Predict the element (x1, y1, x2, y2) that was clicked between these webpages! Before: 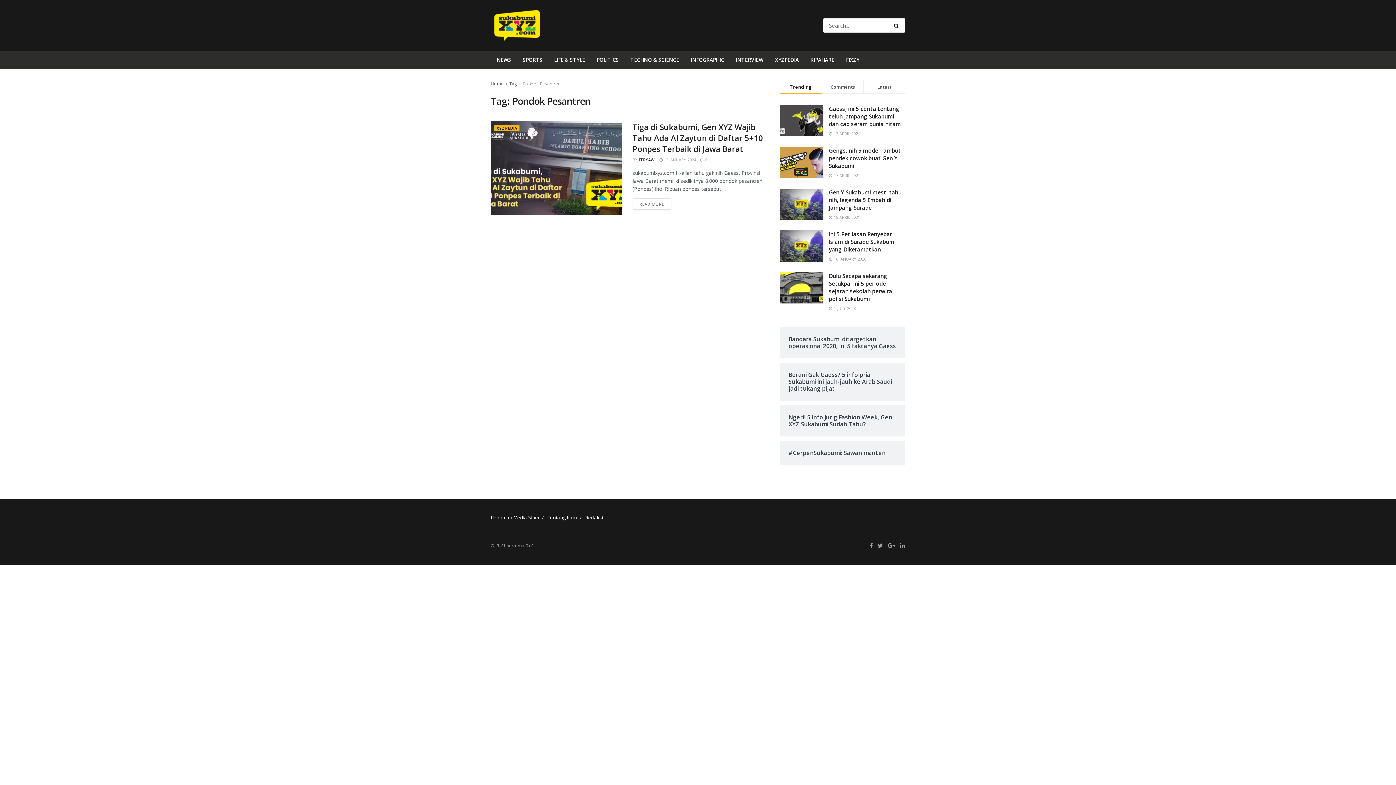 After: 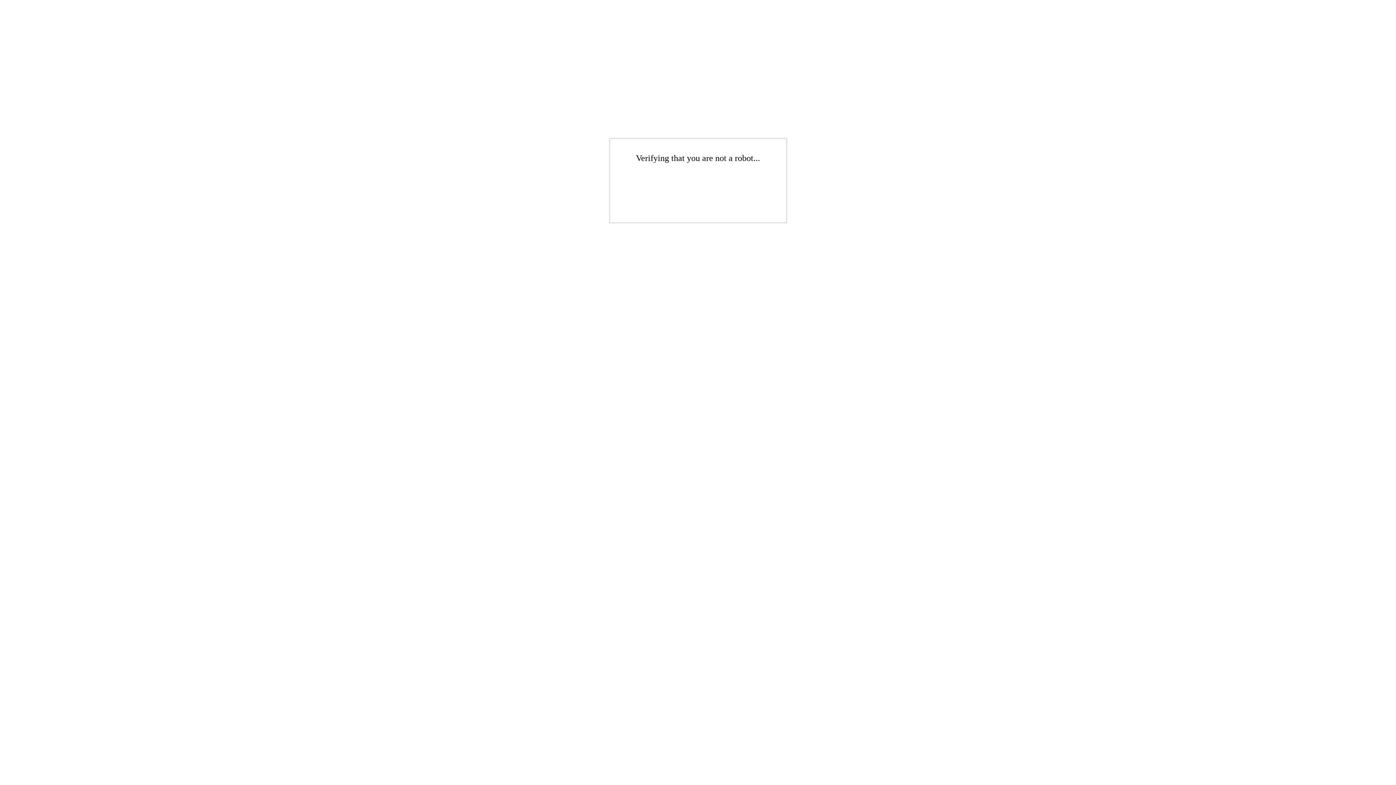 Action: label: Gen Y Sukabumi mesti tahu nih, legenda 5 Embah di Jampang Surade bbox: (829, 188, 901, 211)